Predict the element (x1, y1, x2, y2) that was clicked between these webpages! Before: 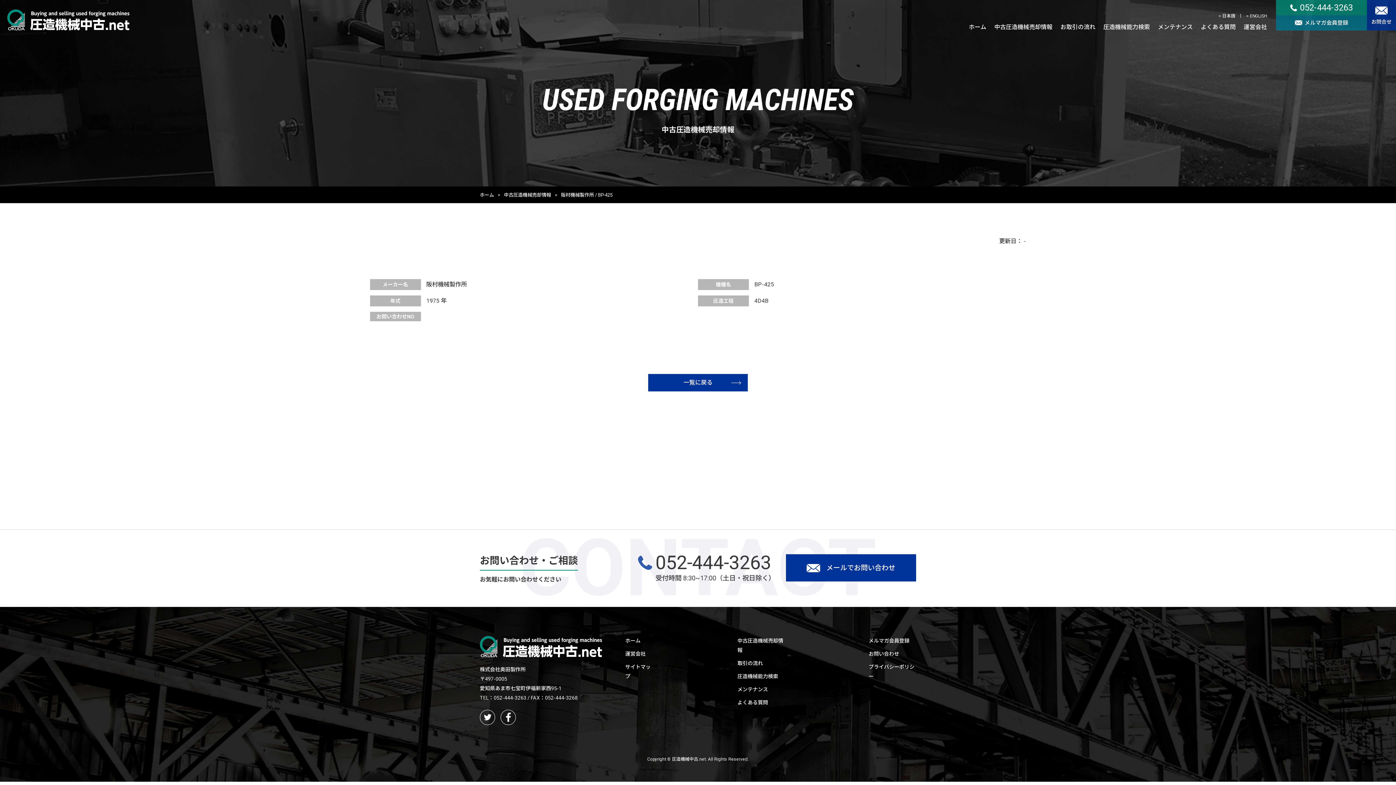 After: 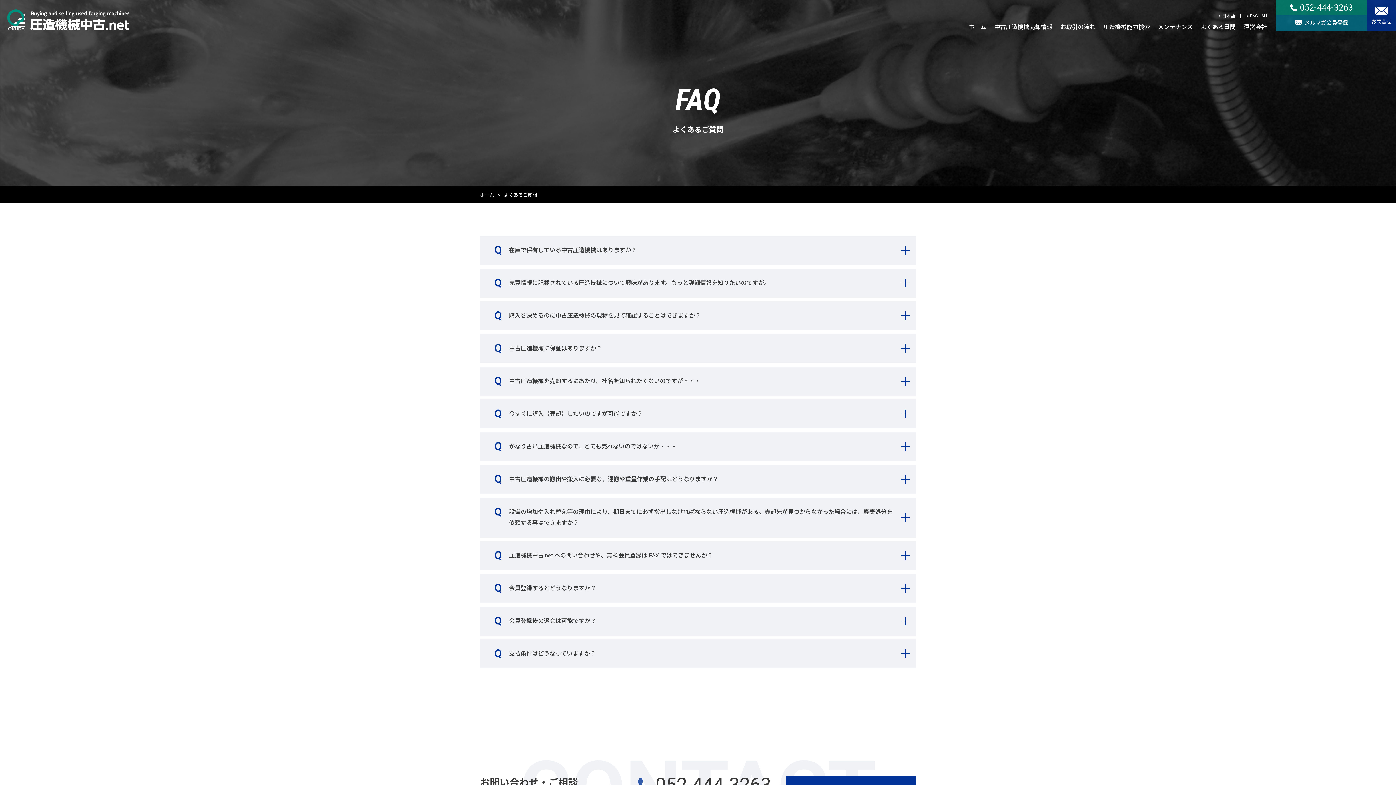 Action: label: よくある質問 bbox: (1201, 23, 1236, 30)